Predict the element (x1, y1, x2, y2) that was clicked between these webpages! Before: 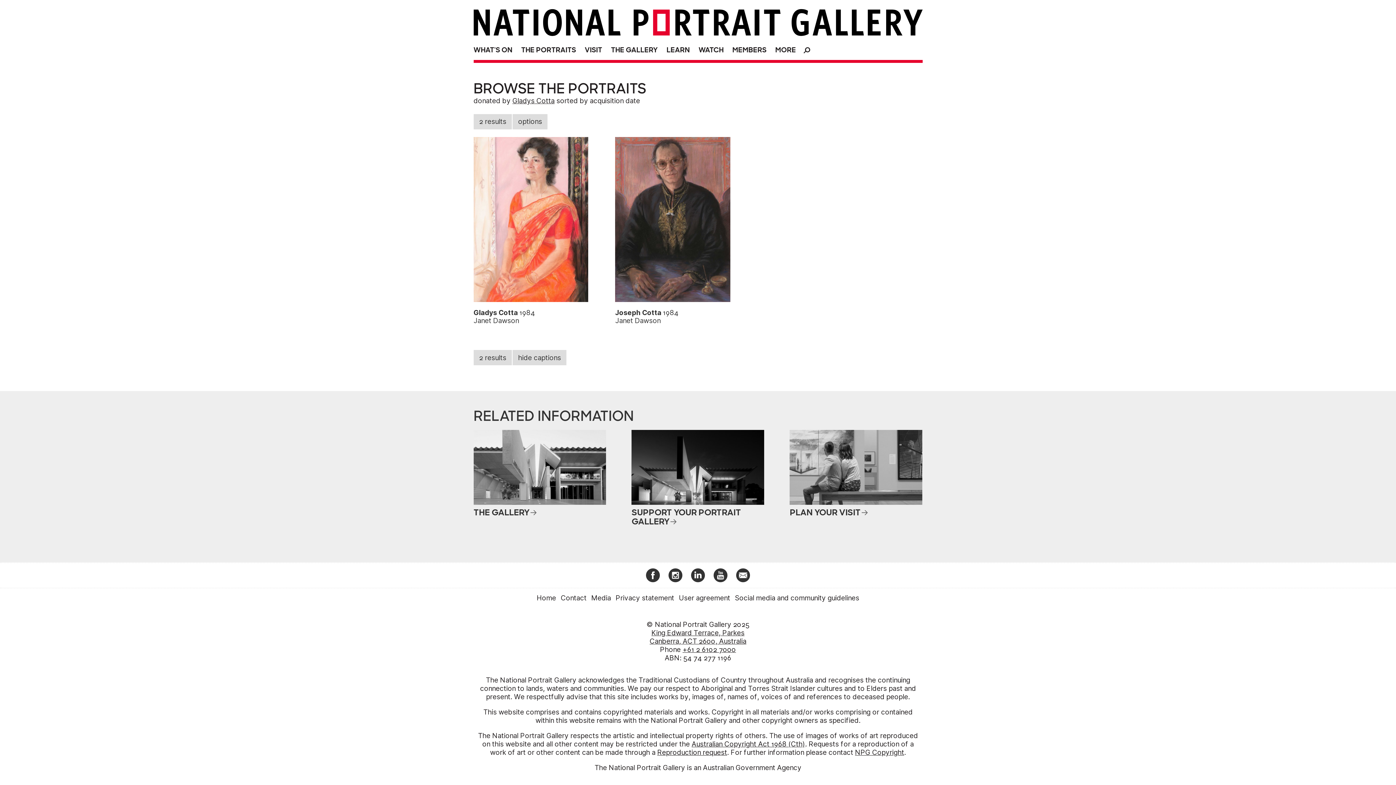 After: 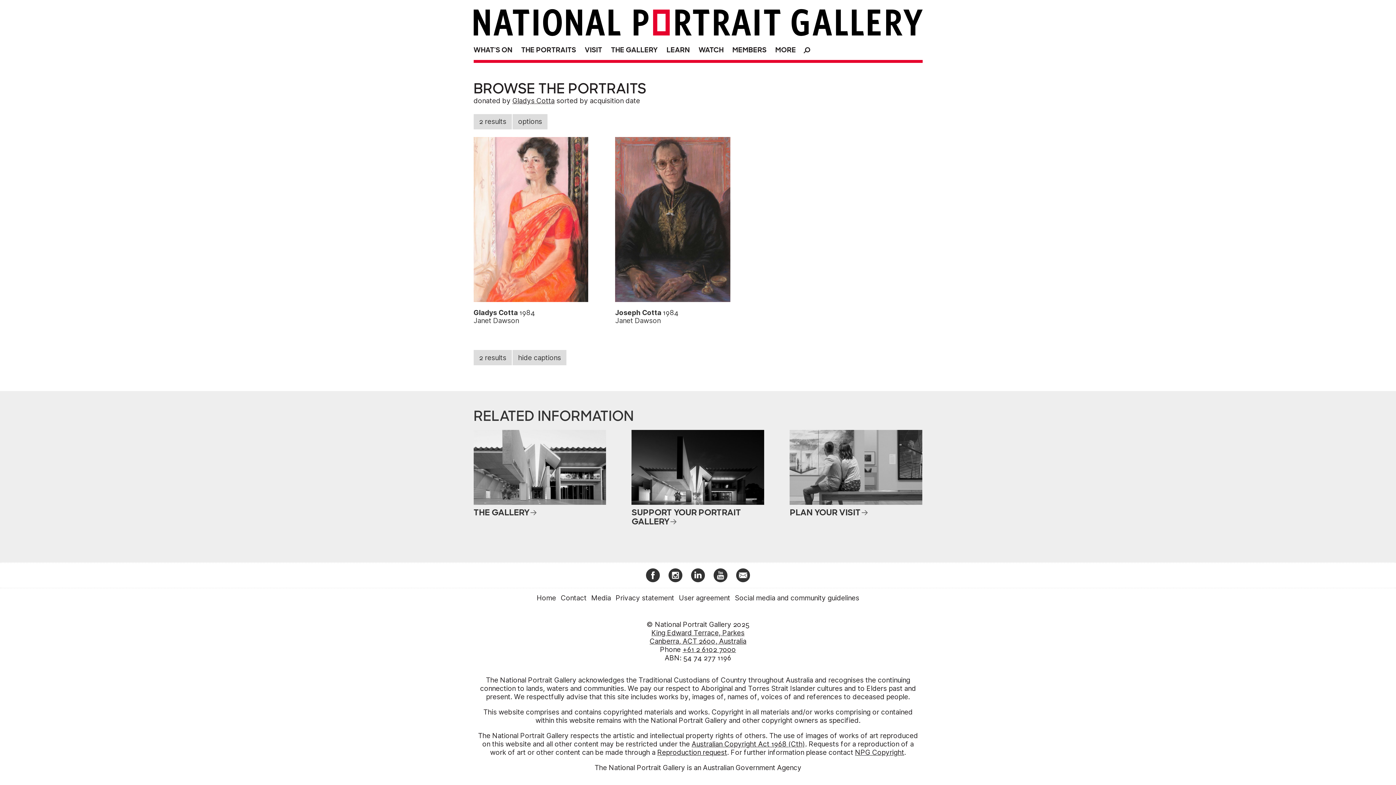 Action: label: Australian Copyright Act 1968 (Cth) bbox: (691, 740, 805, 748)